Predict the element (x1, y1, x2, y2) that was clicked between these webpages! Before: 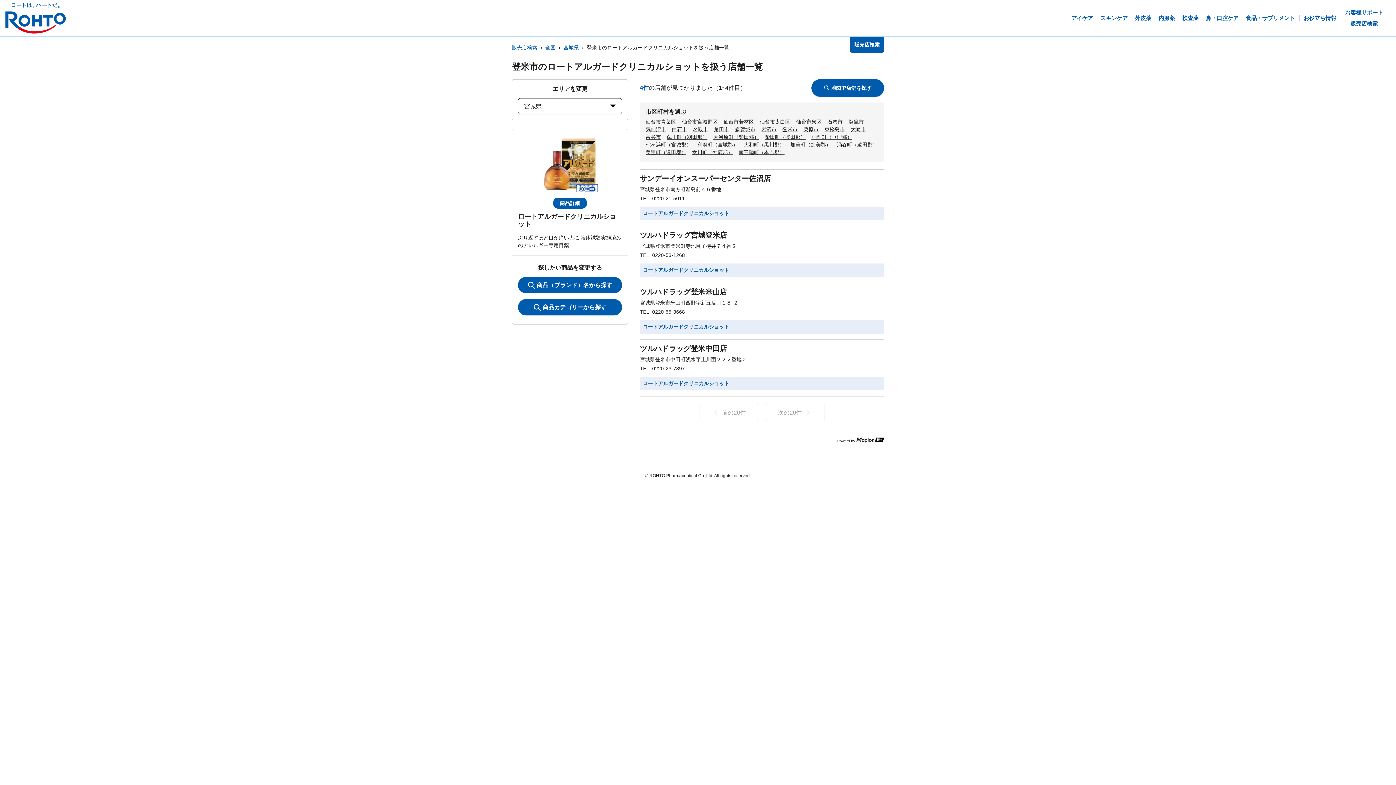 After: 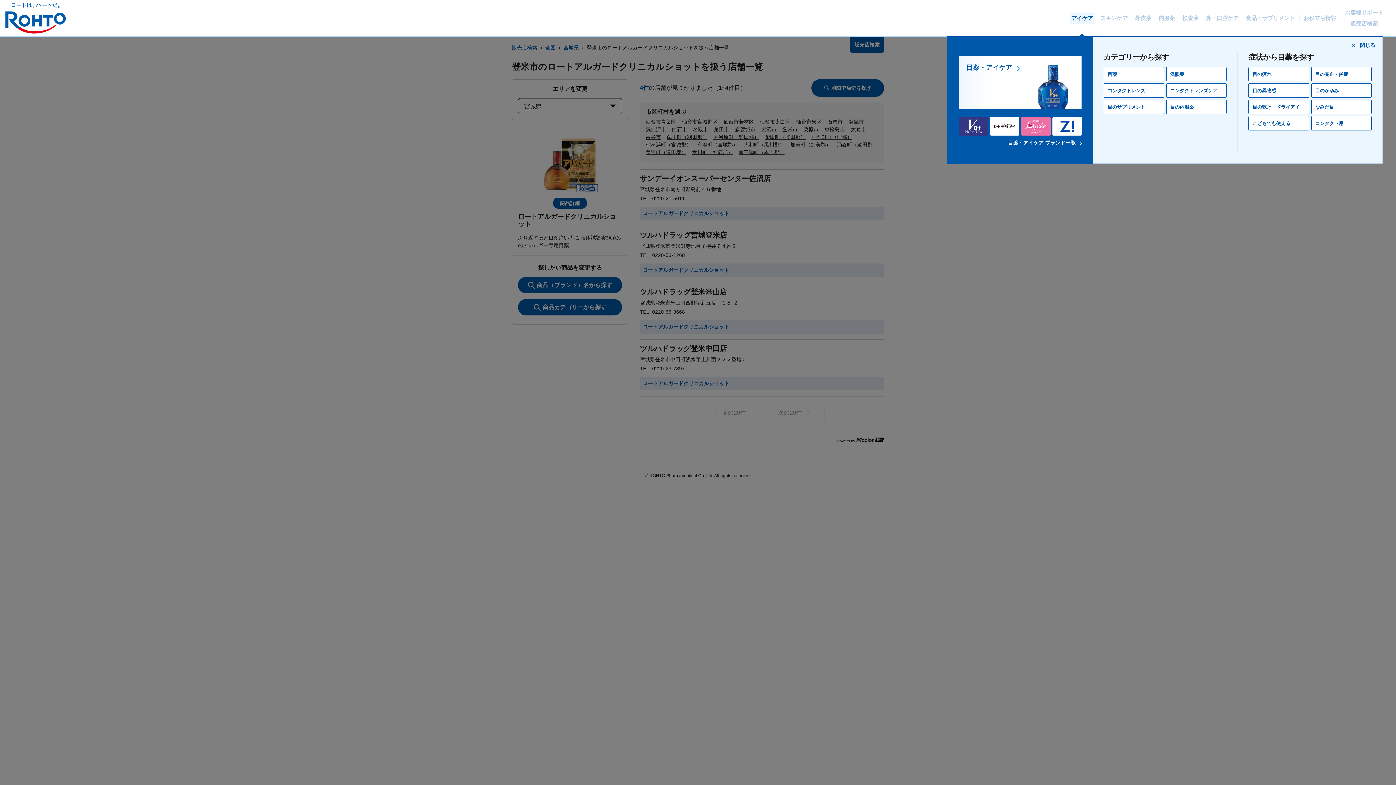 Action: label: アイケア bbox: (1071, 2, 1093, 34)